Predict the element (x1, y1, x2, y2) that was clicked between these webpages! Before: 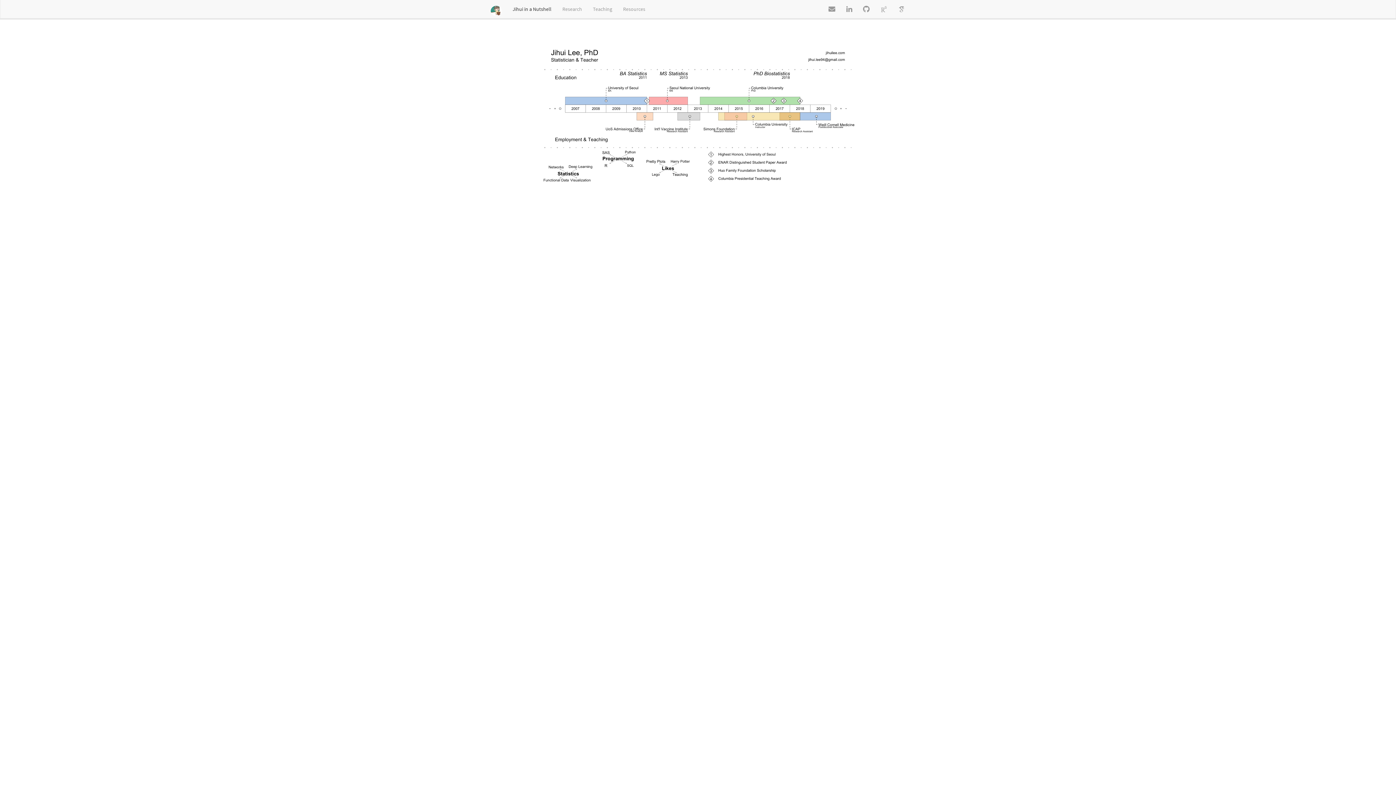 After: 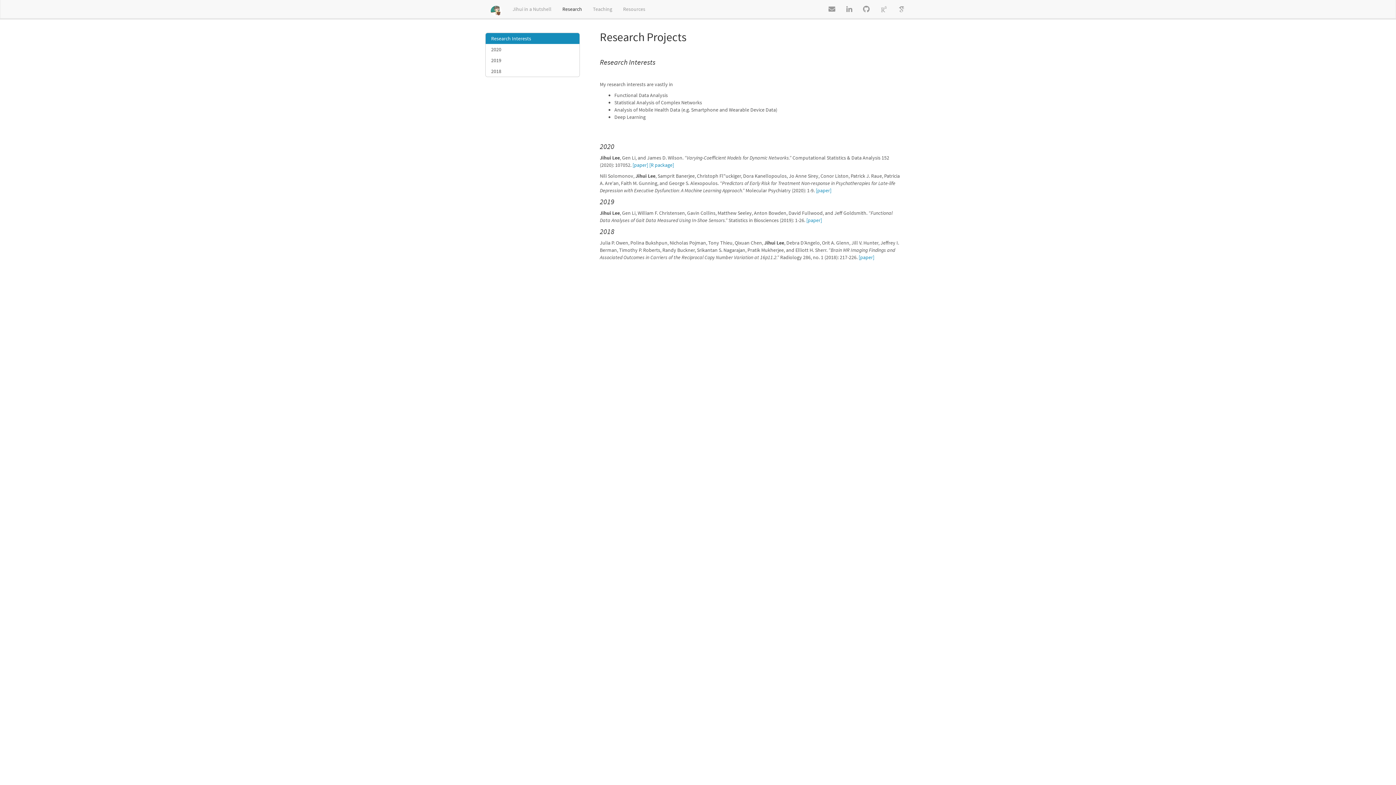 Action: bbox: (557, 0, 587, 18) label: Research